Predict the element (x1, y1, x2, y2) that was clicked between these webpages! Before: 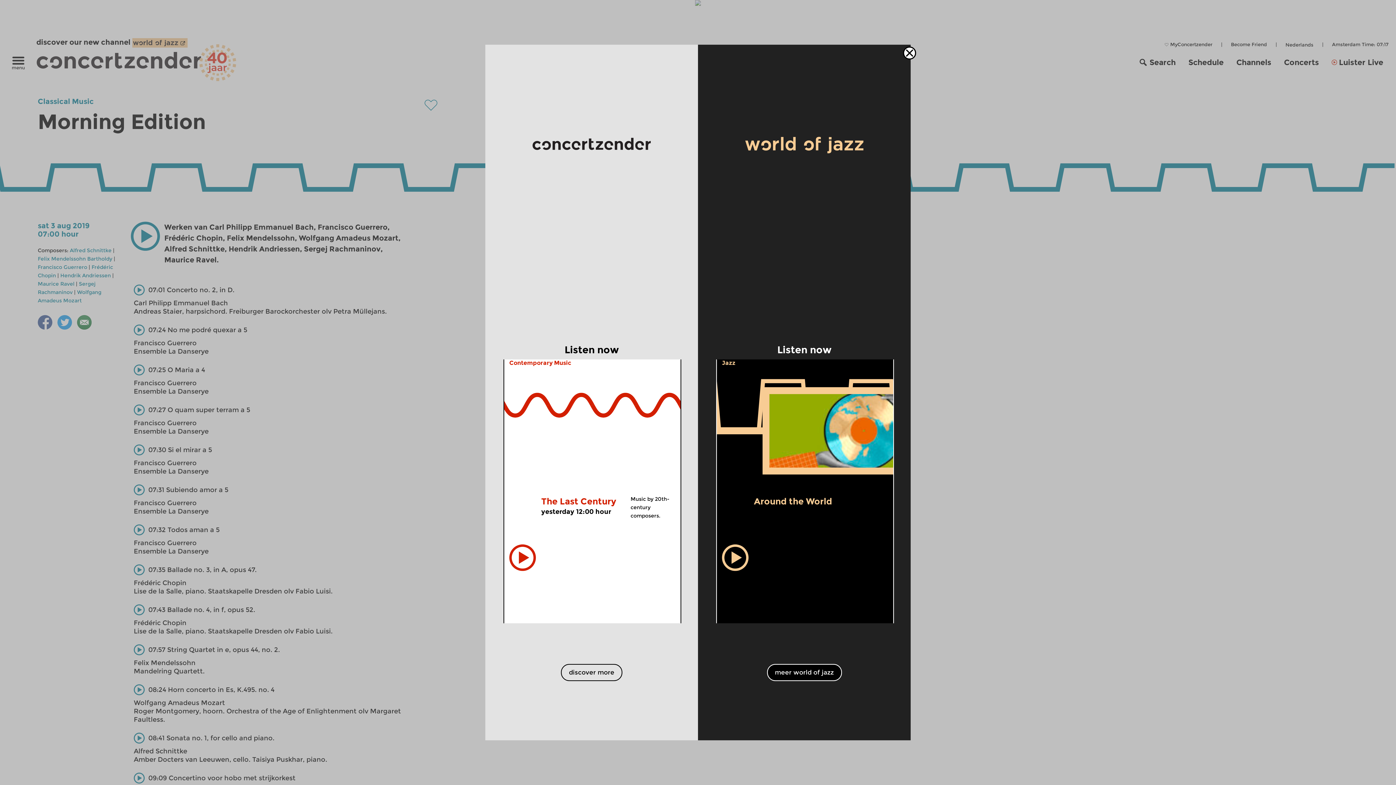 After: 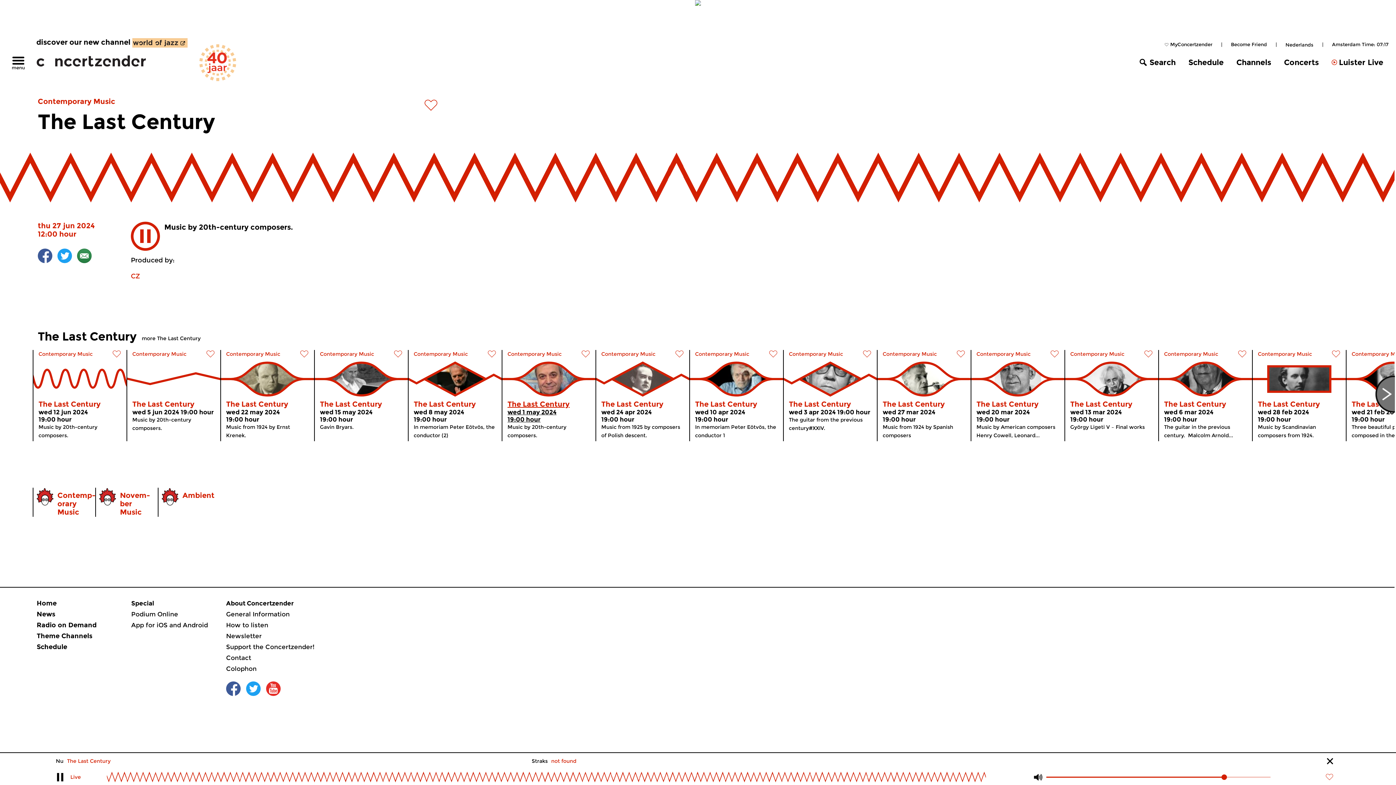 Action: bbox: (485, 44, 698, 740) label: Listen now
Contemporary Music
The Last Century
yesterday 12:00 hour
Music by 20th-century composers.

discover more